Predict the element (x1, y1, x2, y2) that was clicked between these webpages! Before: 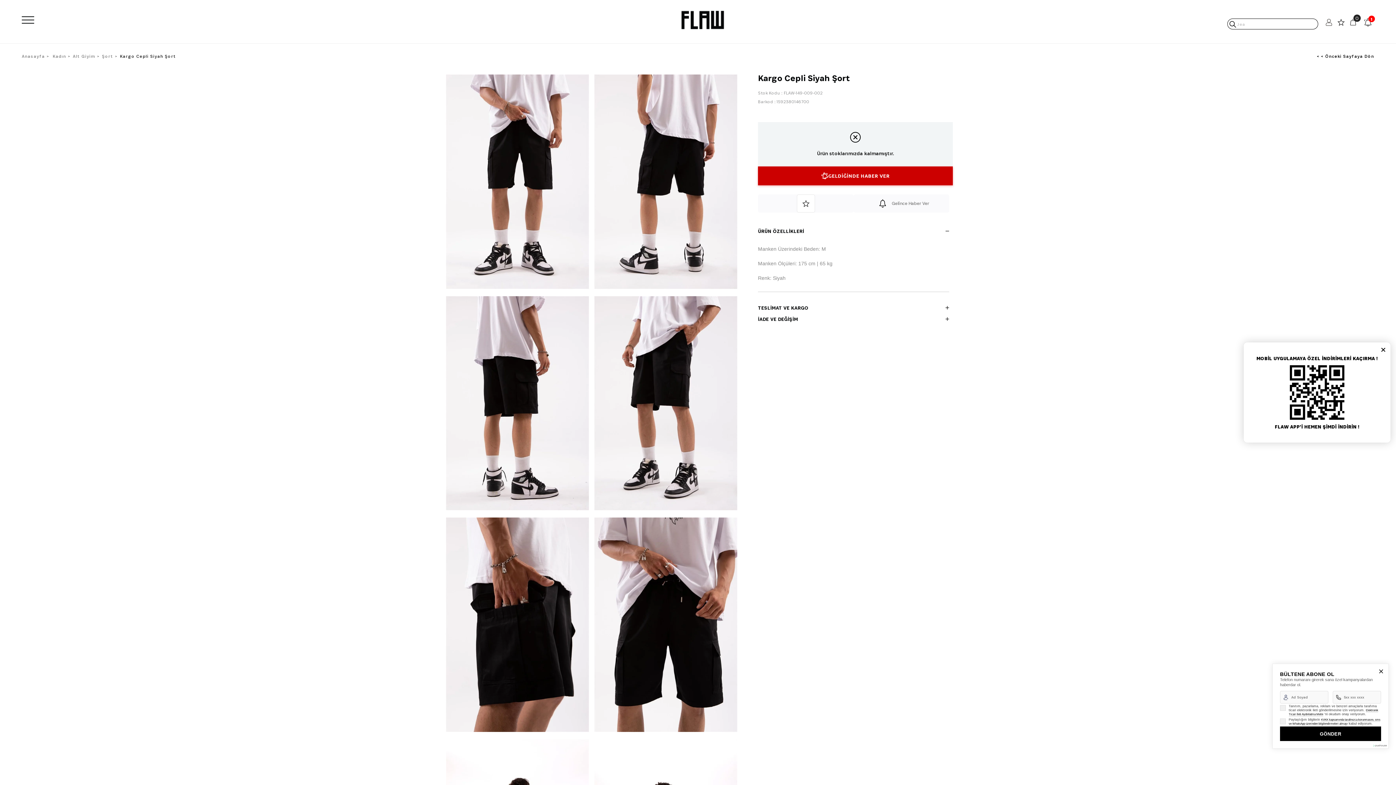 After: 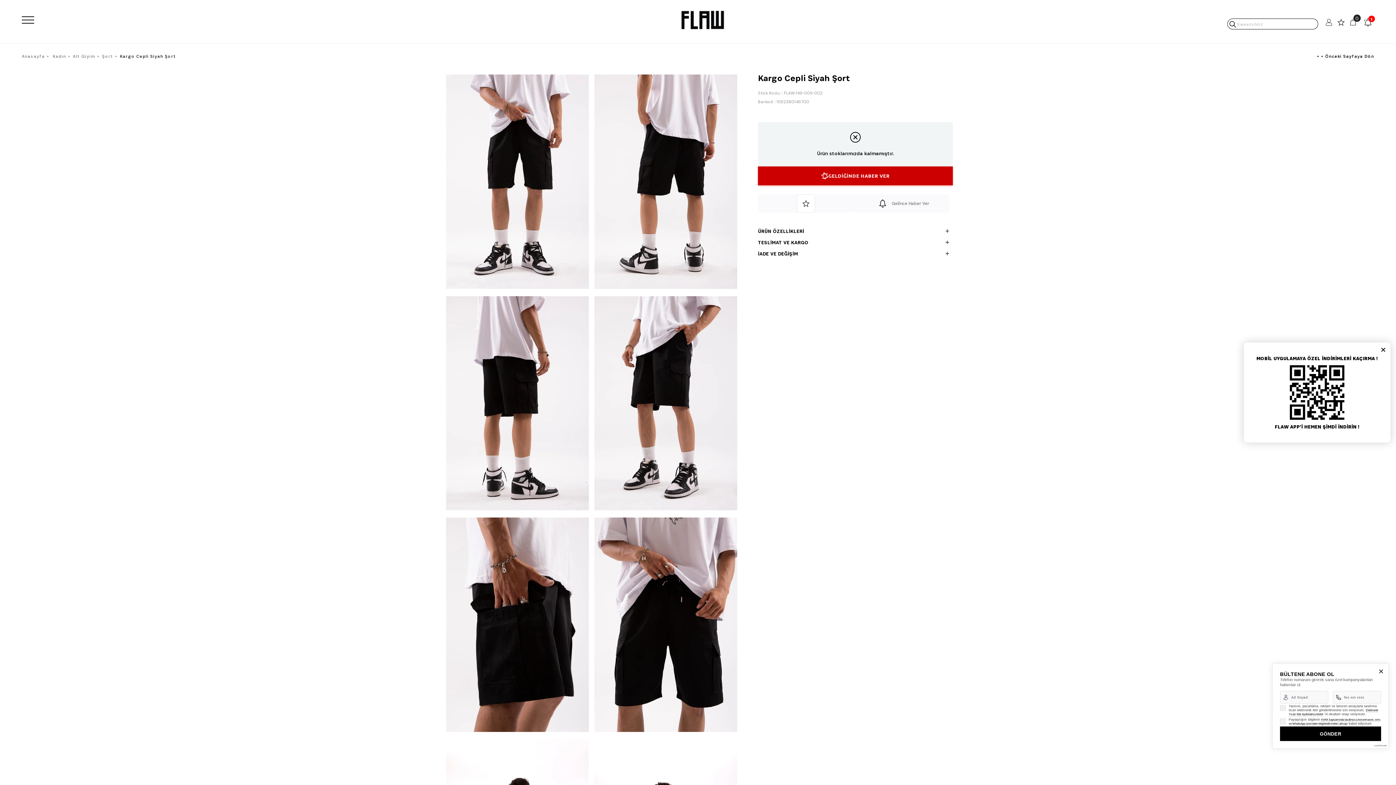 Action: bbox: (758, 223, 949, 234) label: ÜRÜN ÖZELLİKLERİ